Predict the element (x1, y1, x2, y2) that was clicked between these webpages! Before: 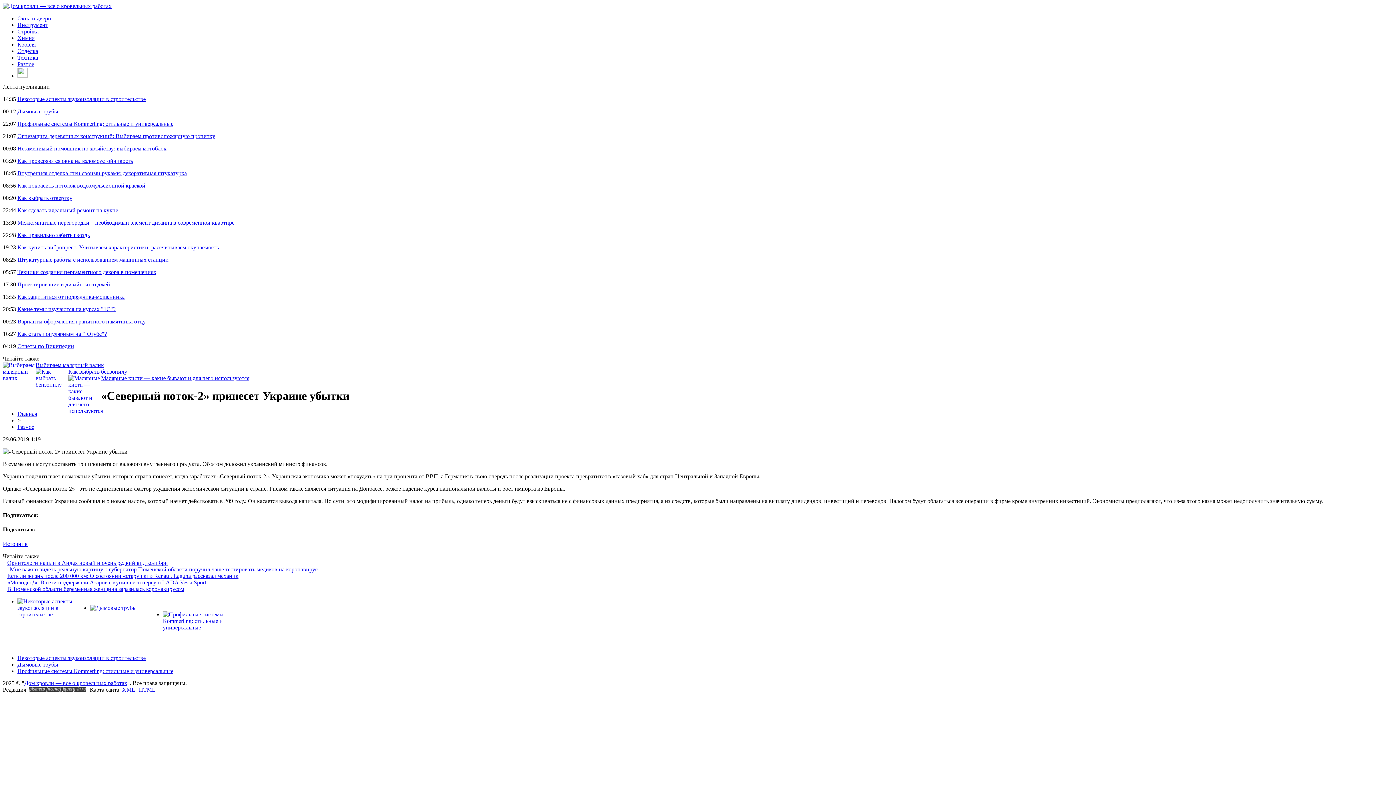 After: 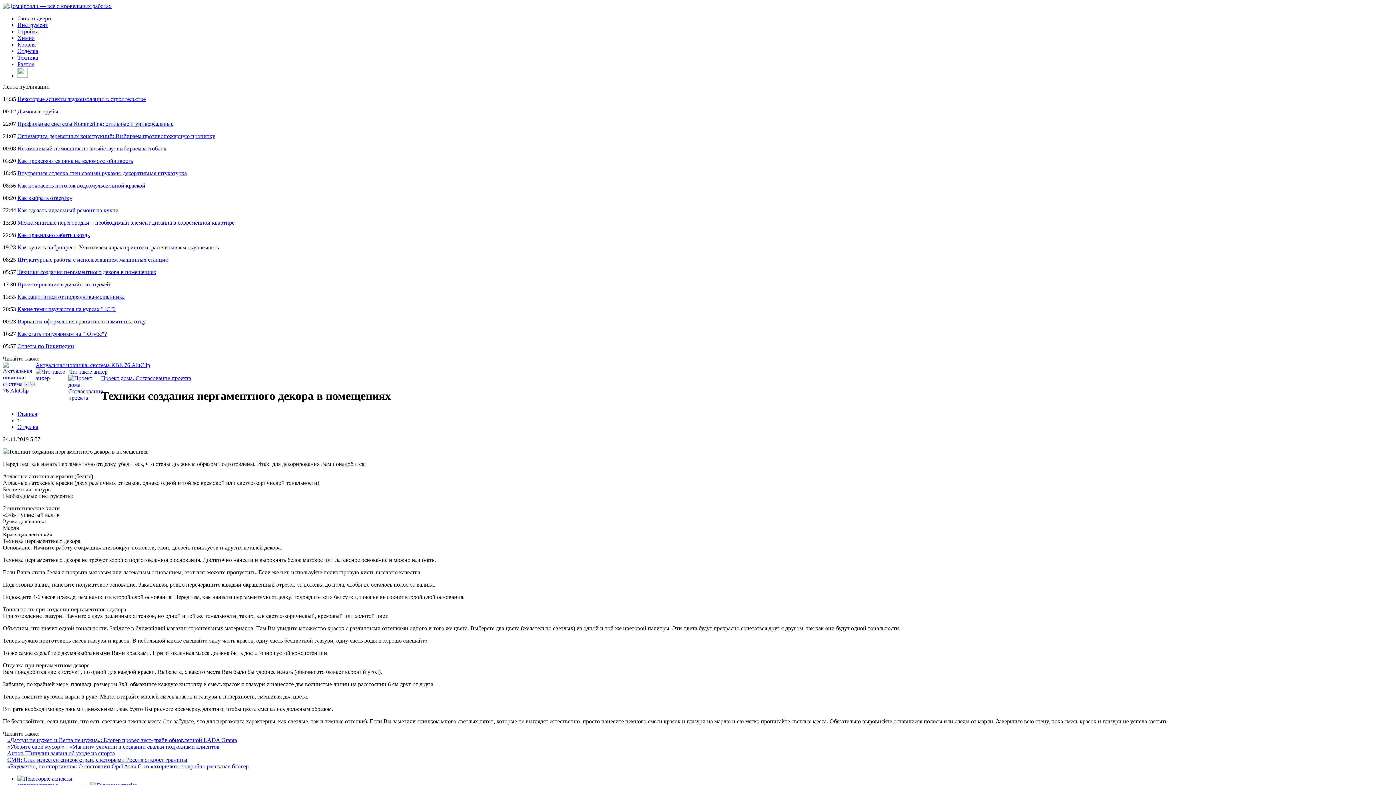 Action: bbox: (17, 269, 156, 275) label: Техники создания пергаментного декора в помещениях